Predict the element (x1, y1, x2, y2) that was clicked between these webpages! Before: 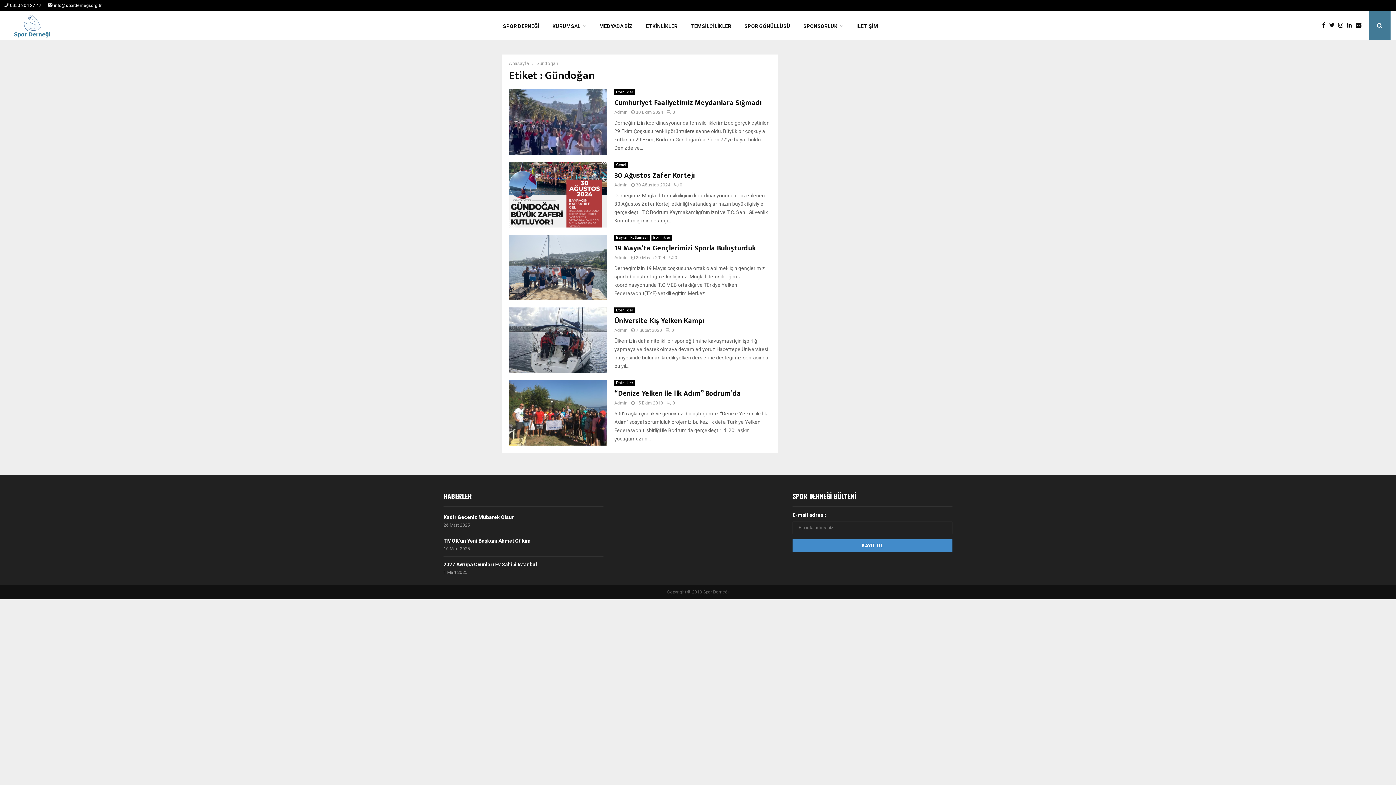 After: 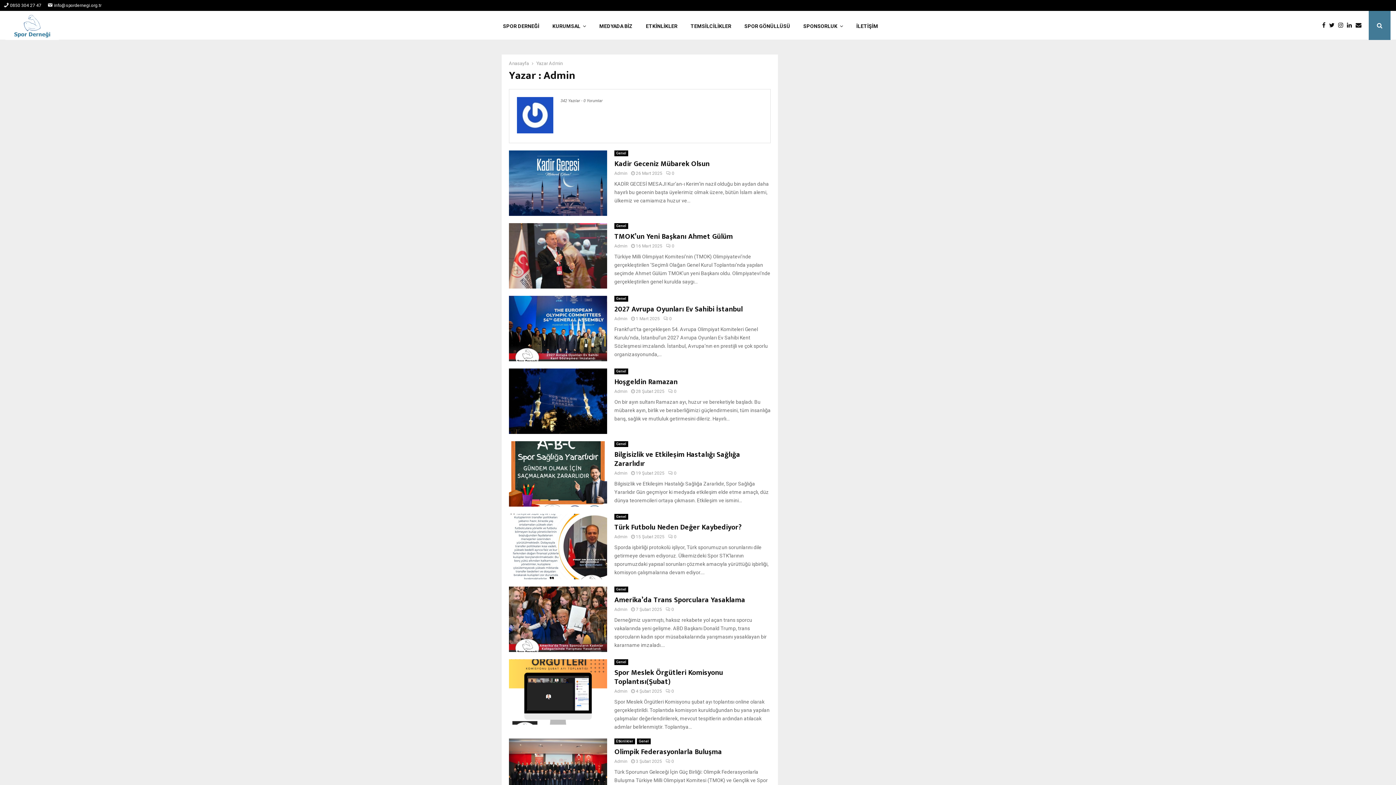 Action: label: Admin bbox: (614, 182, 627, 187)